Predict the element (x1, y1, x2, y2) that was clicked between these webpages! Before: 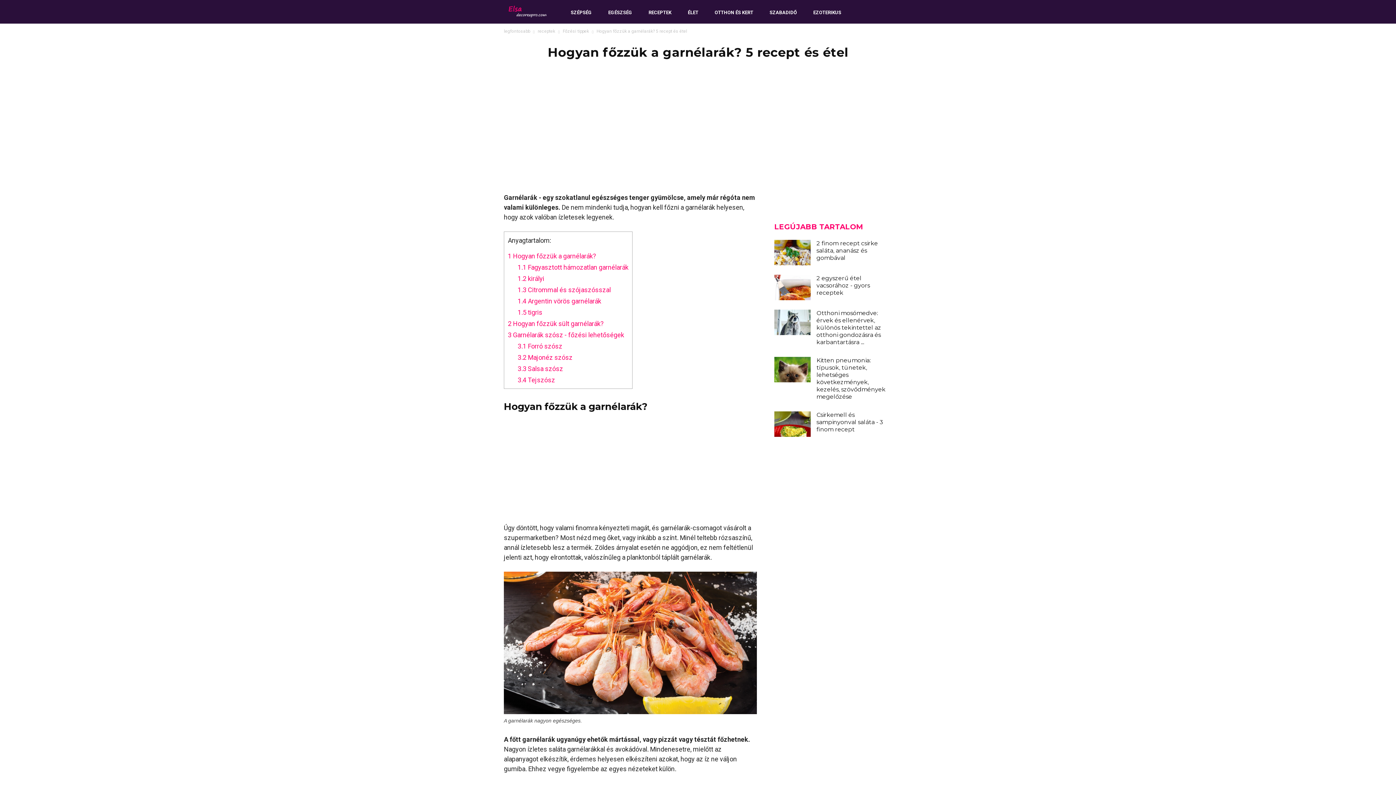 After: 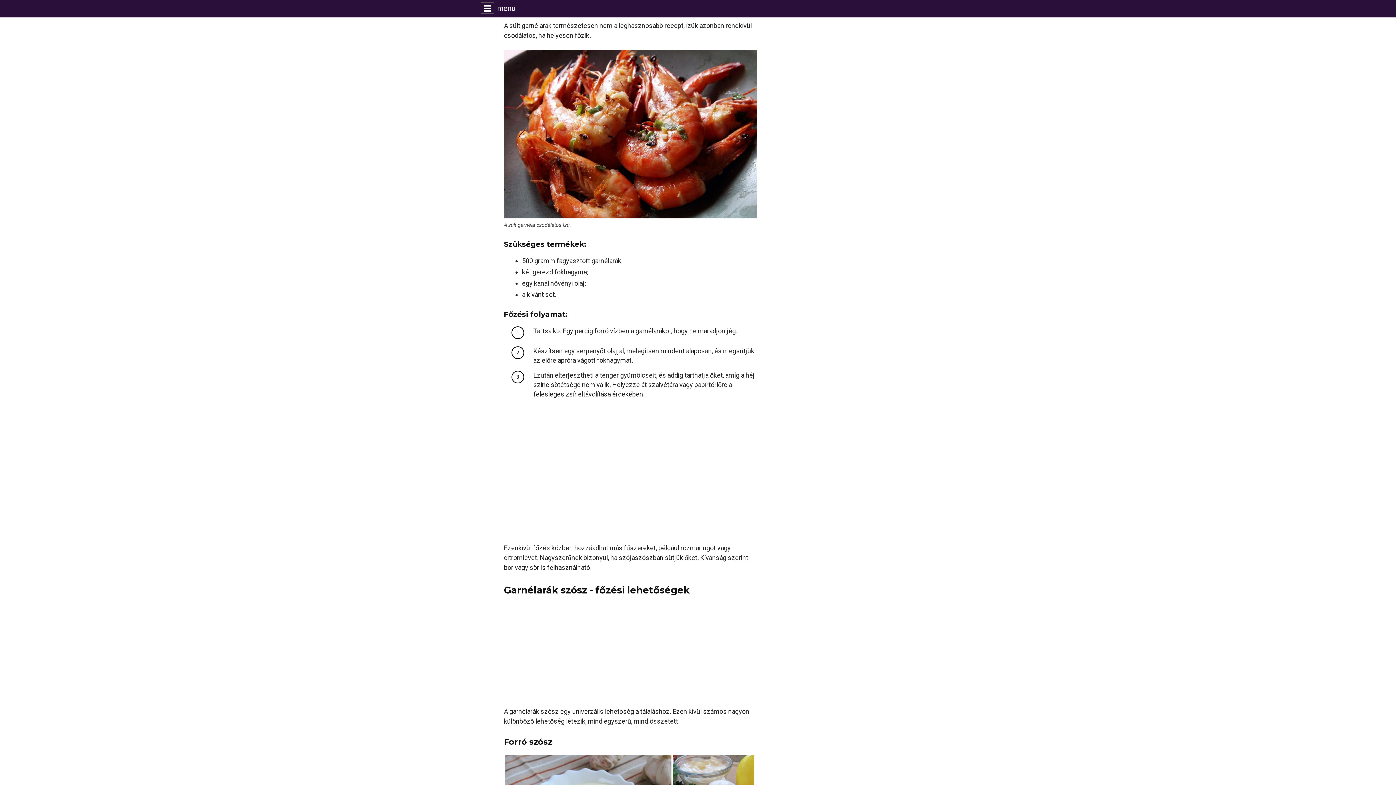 Action: label: 2 Hogyan főzzük sült garnélarák? bbox: (508, 320, 604, 327)